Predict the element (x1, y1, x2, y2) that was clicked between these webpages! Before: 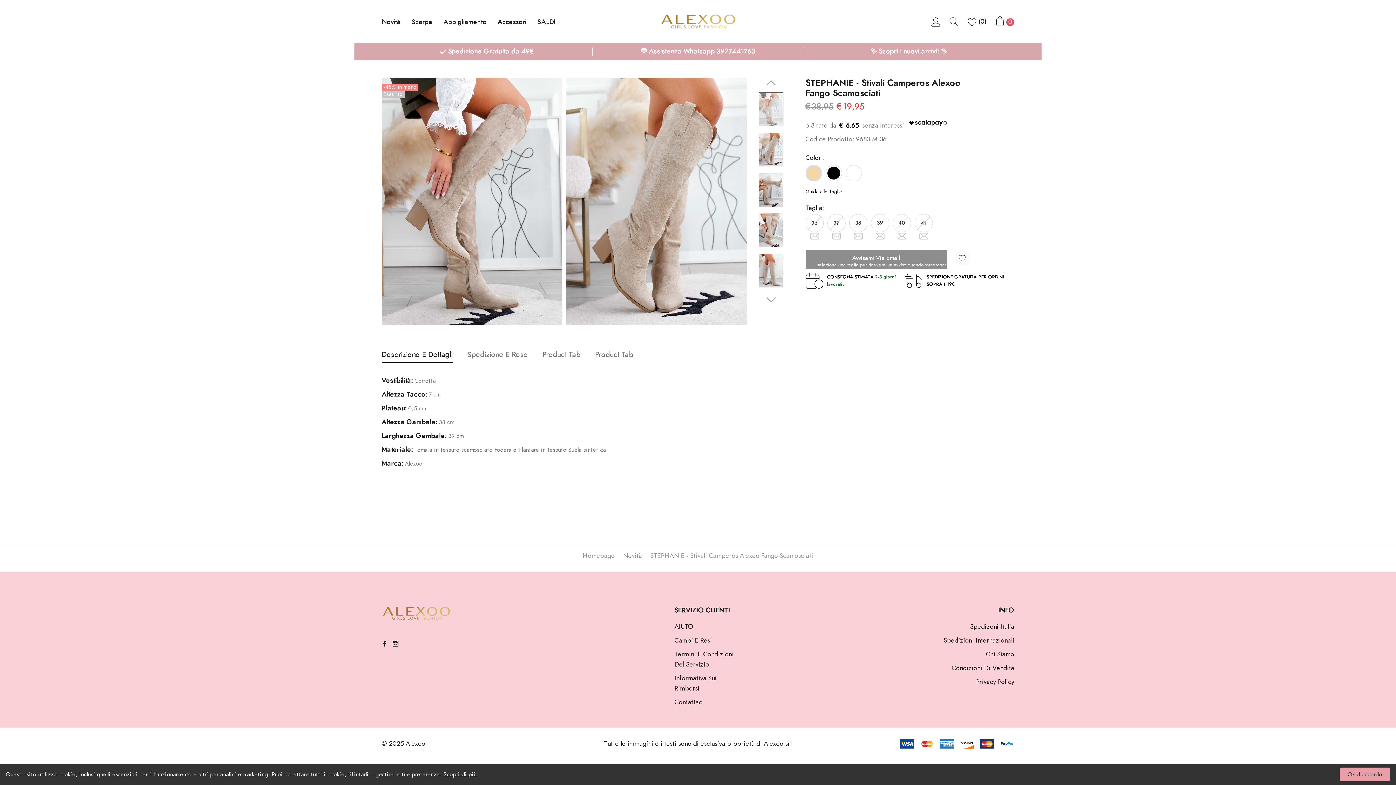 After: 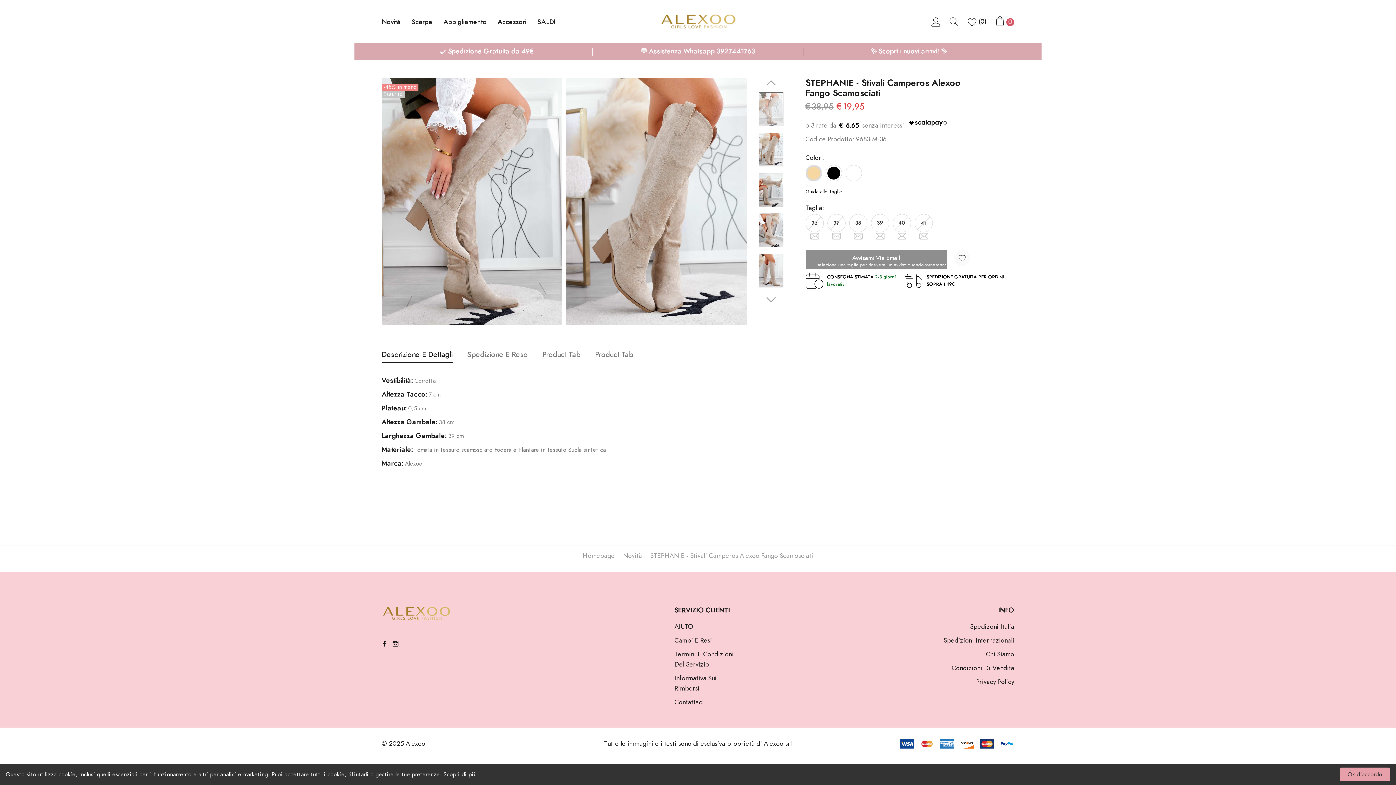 Action: bbox: (381, 350, 452, 362) label: Descrizione E Dettagli